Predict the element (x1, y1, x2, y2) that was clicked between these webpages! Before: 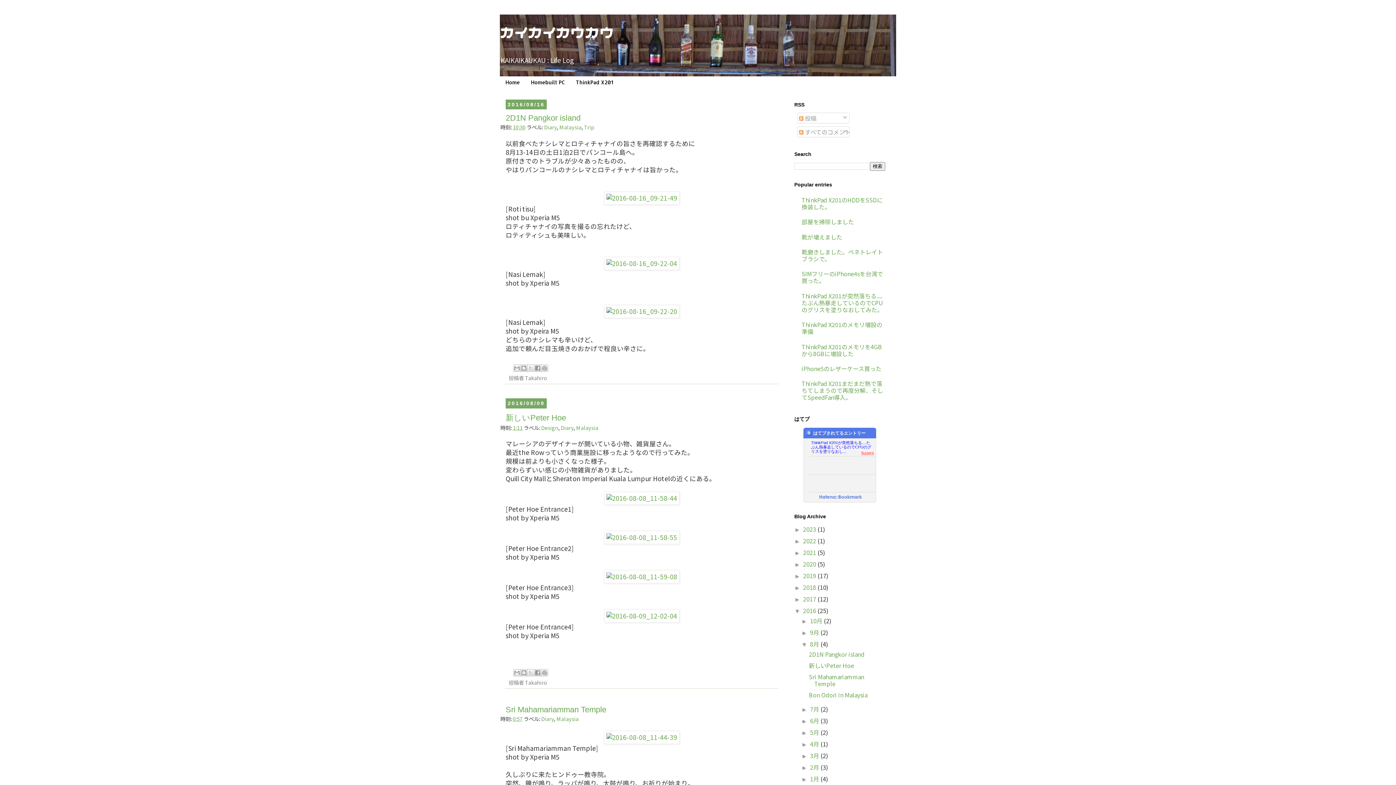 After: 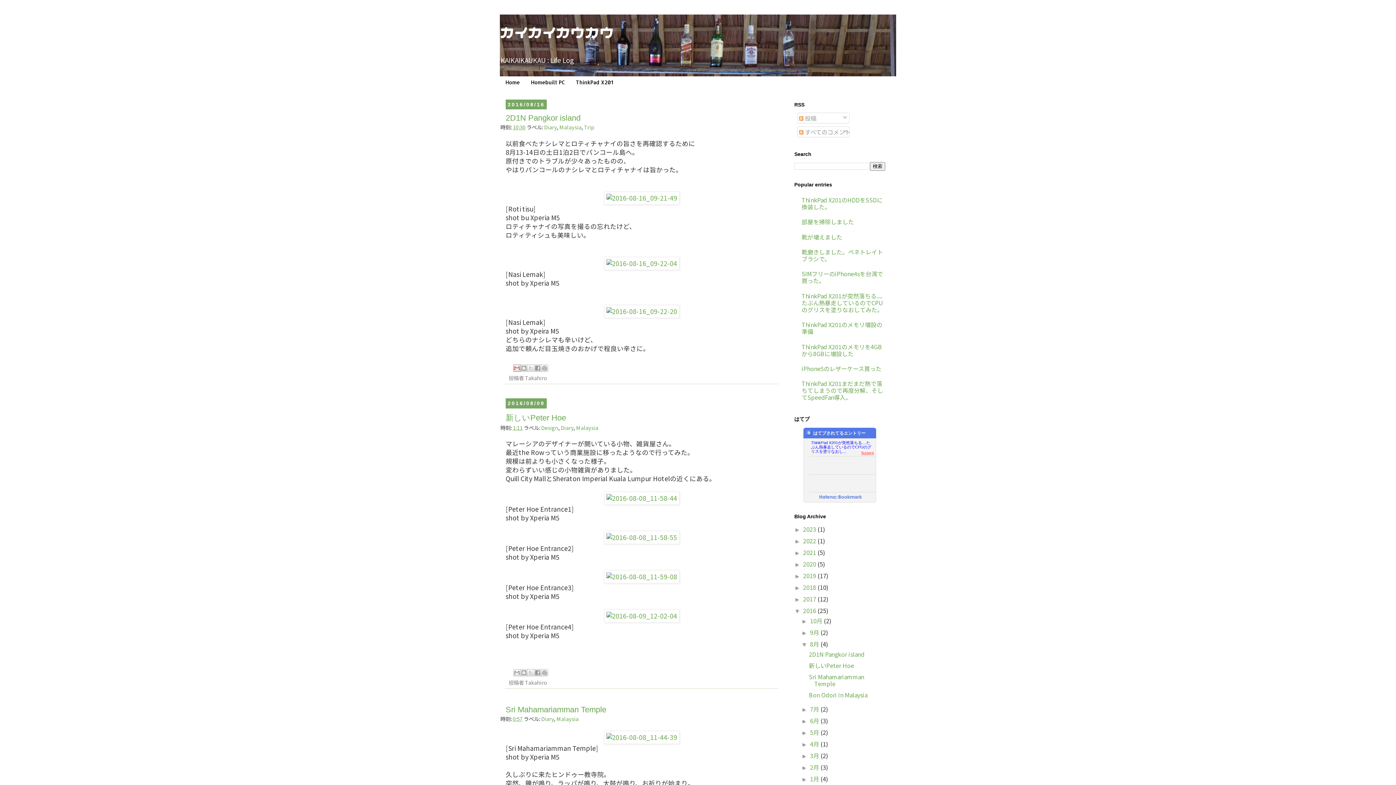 Action: bbox: (513, 364, 520, 372) label: メールで送信